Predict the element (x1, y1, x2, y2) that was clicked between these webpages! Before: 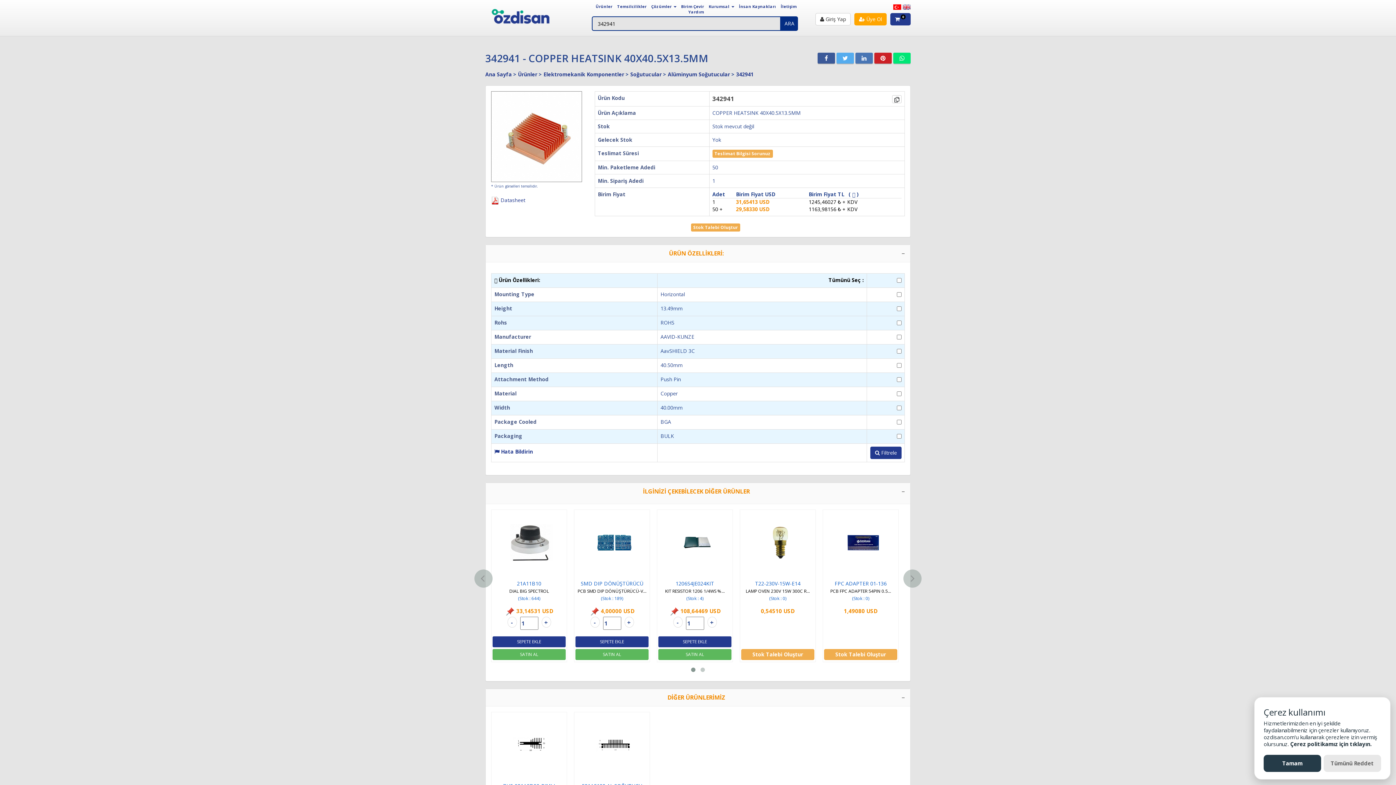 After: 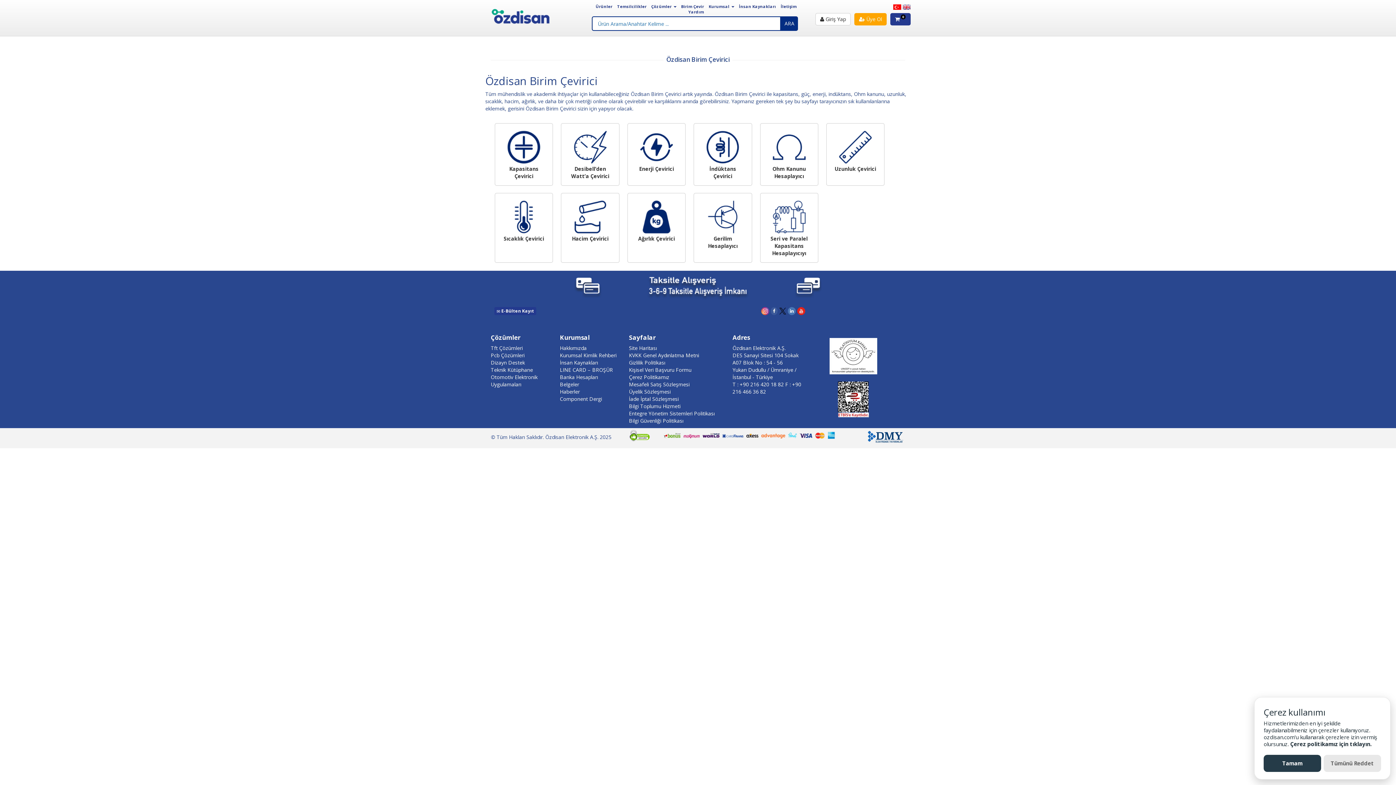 Action: label: Birim Çevir bbox: (681, 3, 704, 9)